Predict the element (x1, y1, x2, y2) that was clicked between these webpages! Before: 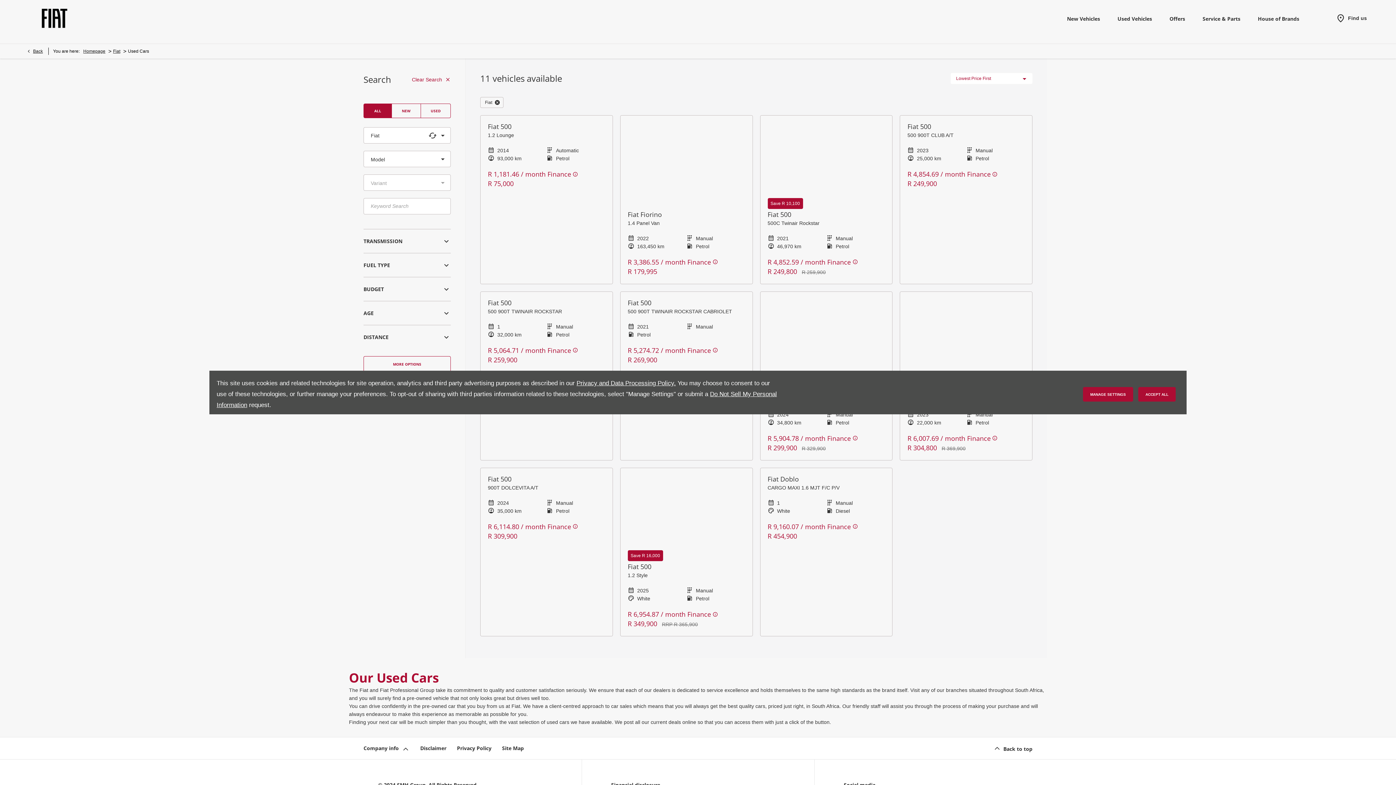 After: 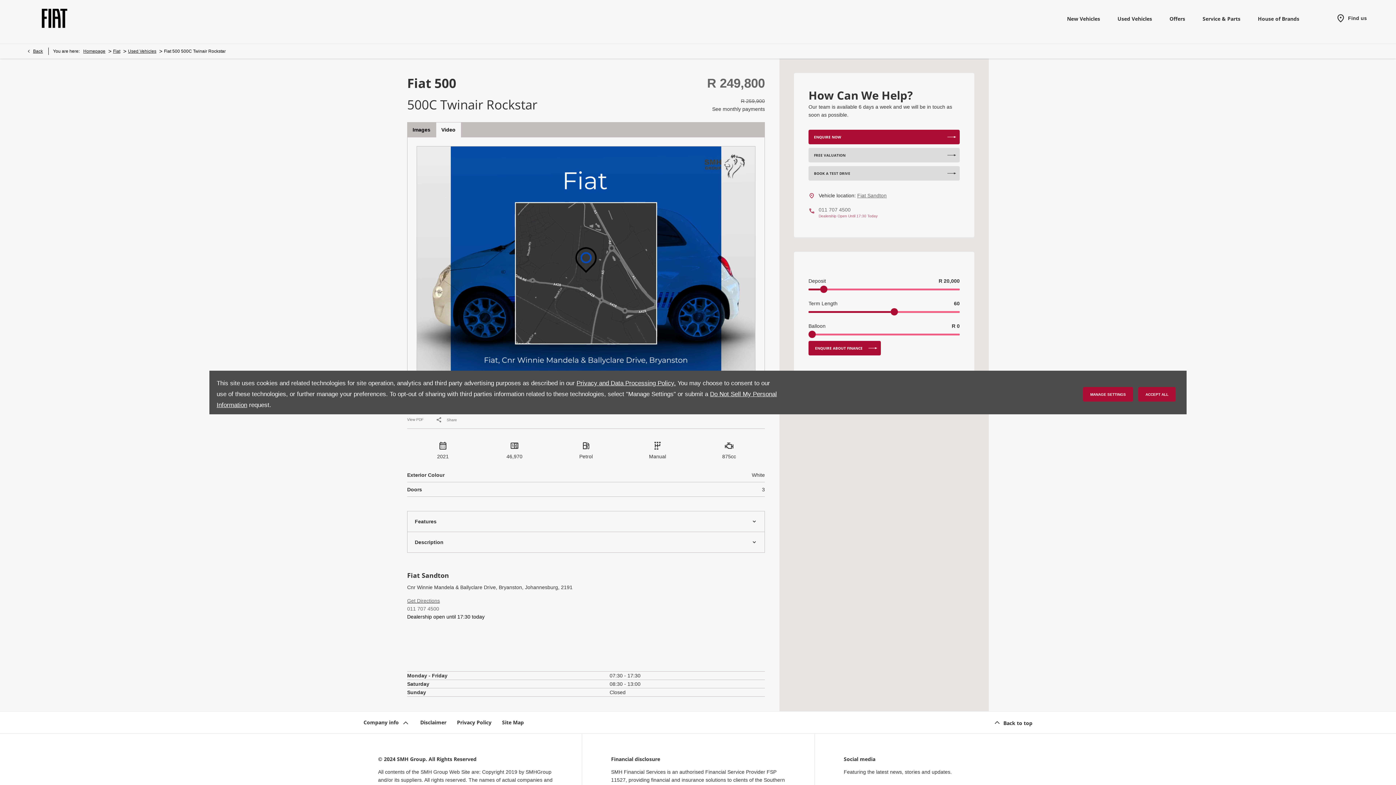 Action: bbox: (767, 239, 885, 256) label: Fiat 500
500C Twinair Rockstar